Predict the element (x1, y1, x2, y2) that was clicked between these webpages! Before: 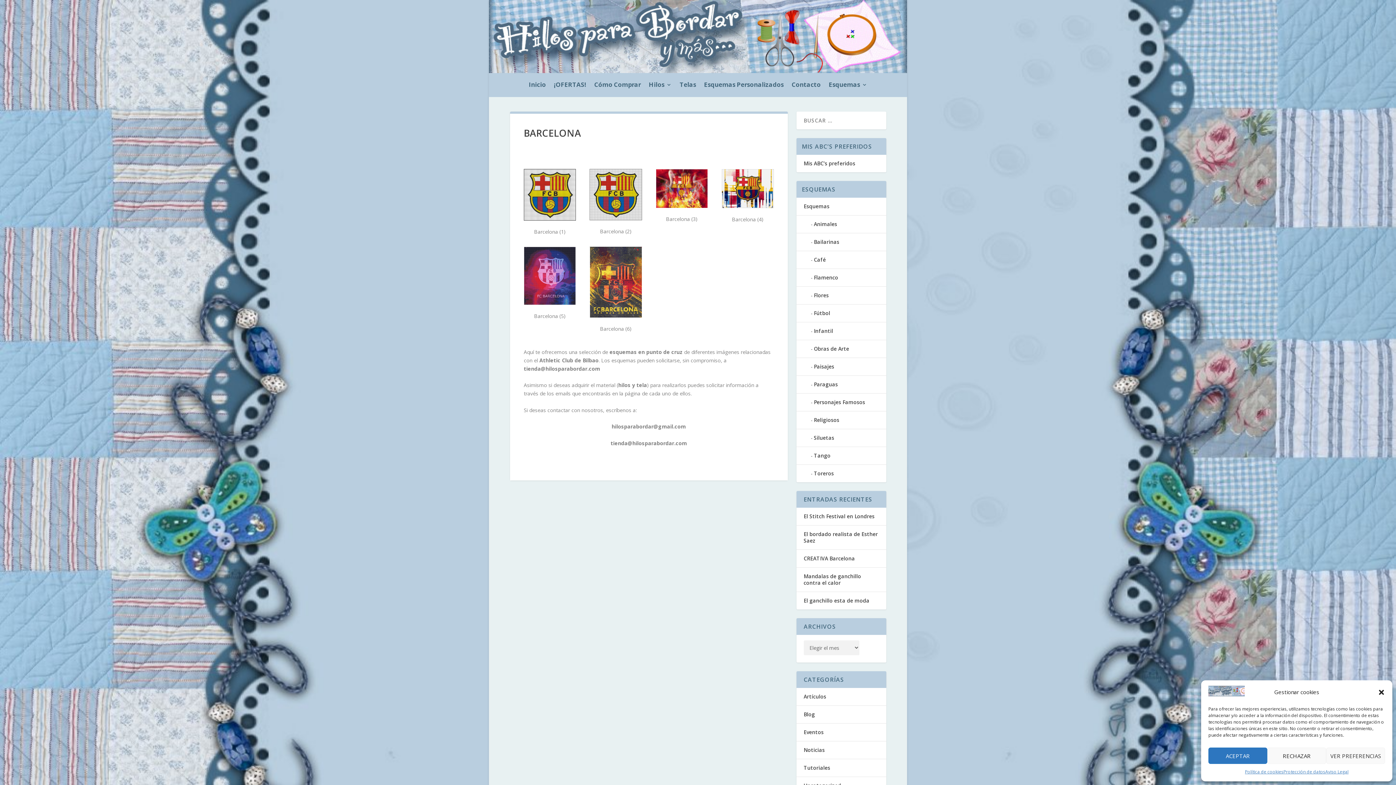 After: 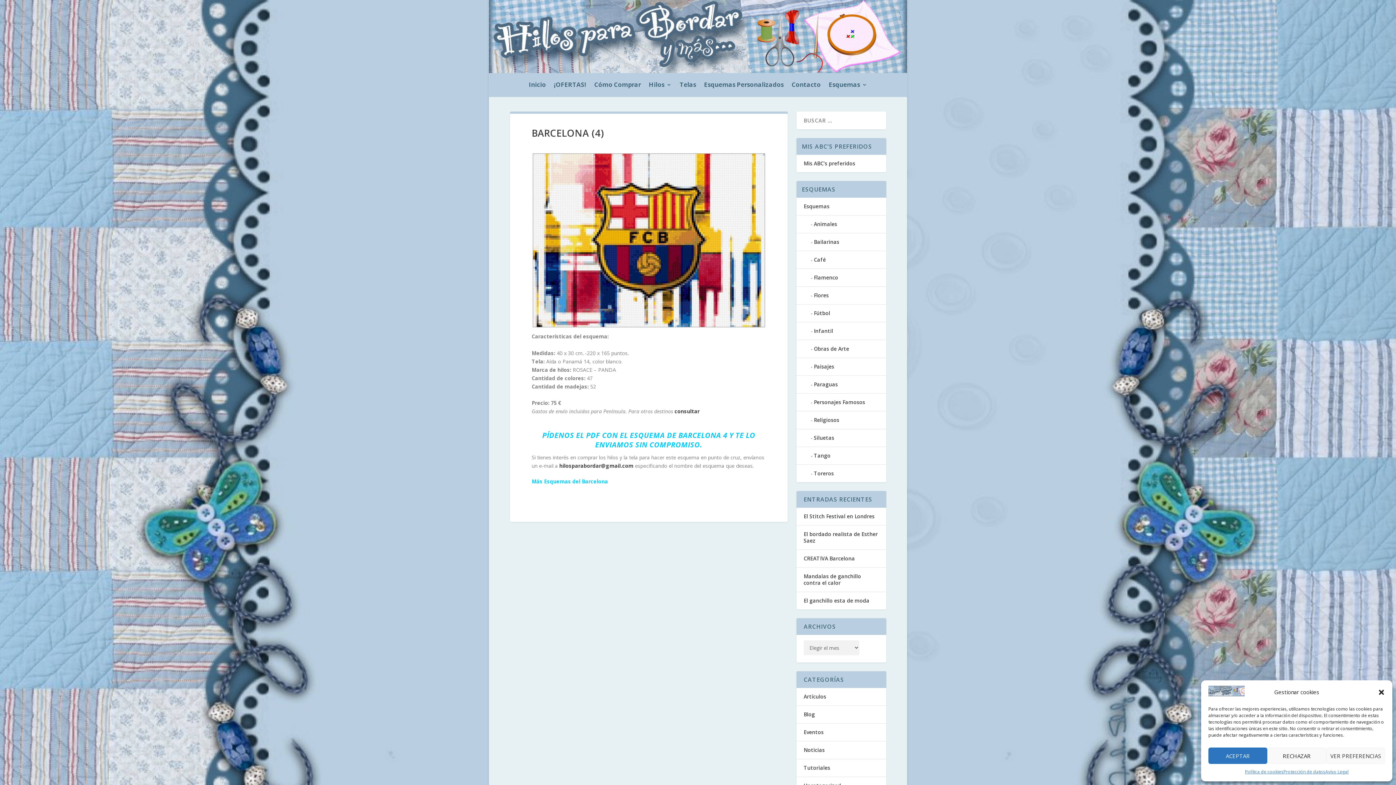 Action: bbox: (721, 202, 774, 209)